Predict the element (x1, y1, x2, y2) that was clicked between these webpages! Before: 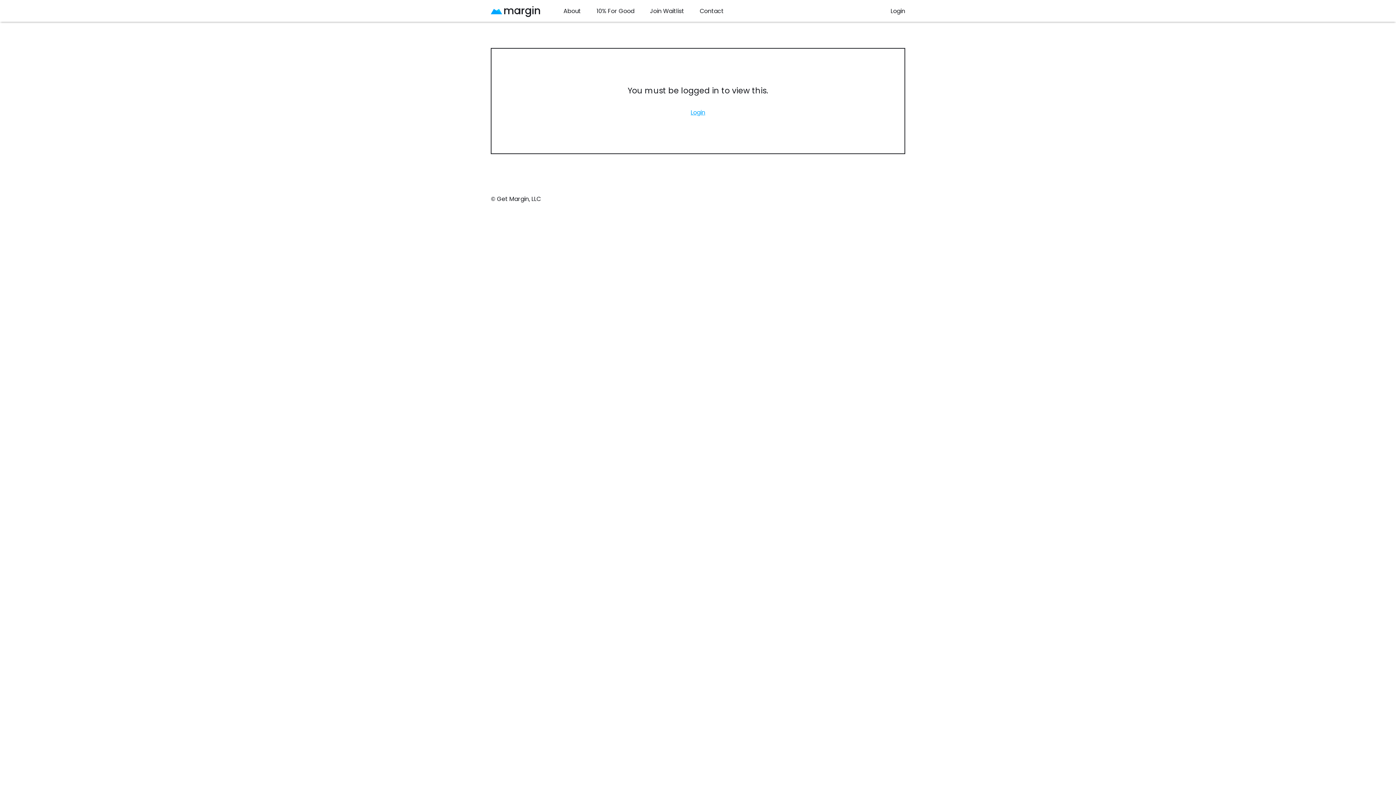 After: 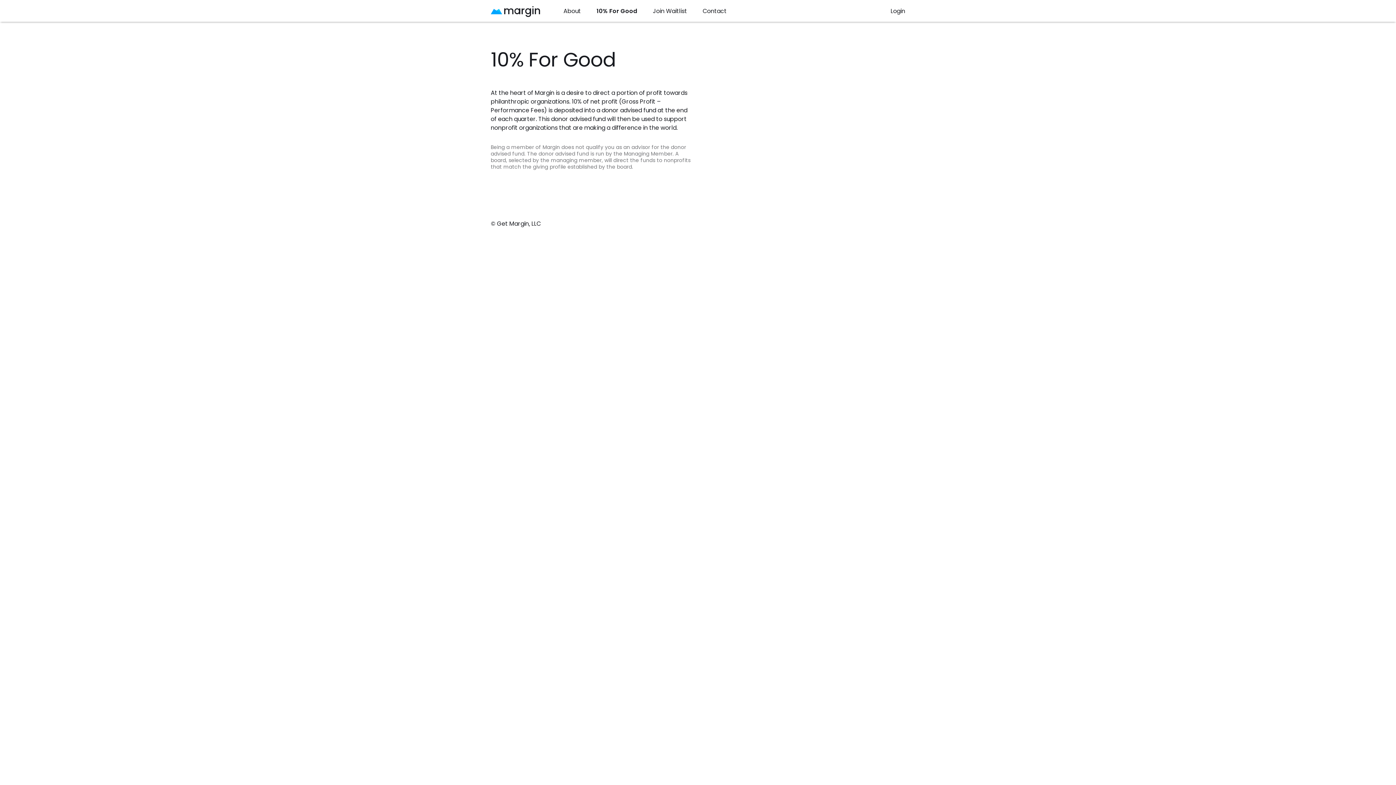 Action: bbox: (596, 6, 634, 16) label: 10% For Good